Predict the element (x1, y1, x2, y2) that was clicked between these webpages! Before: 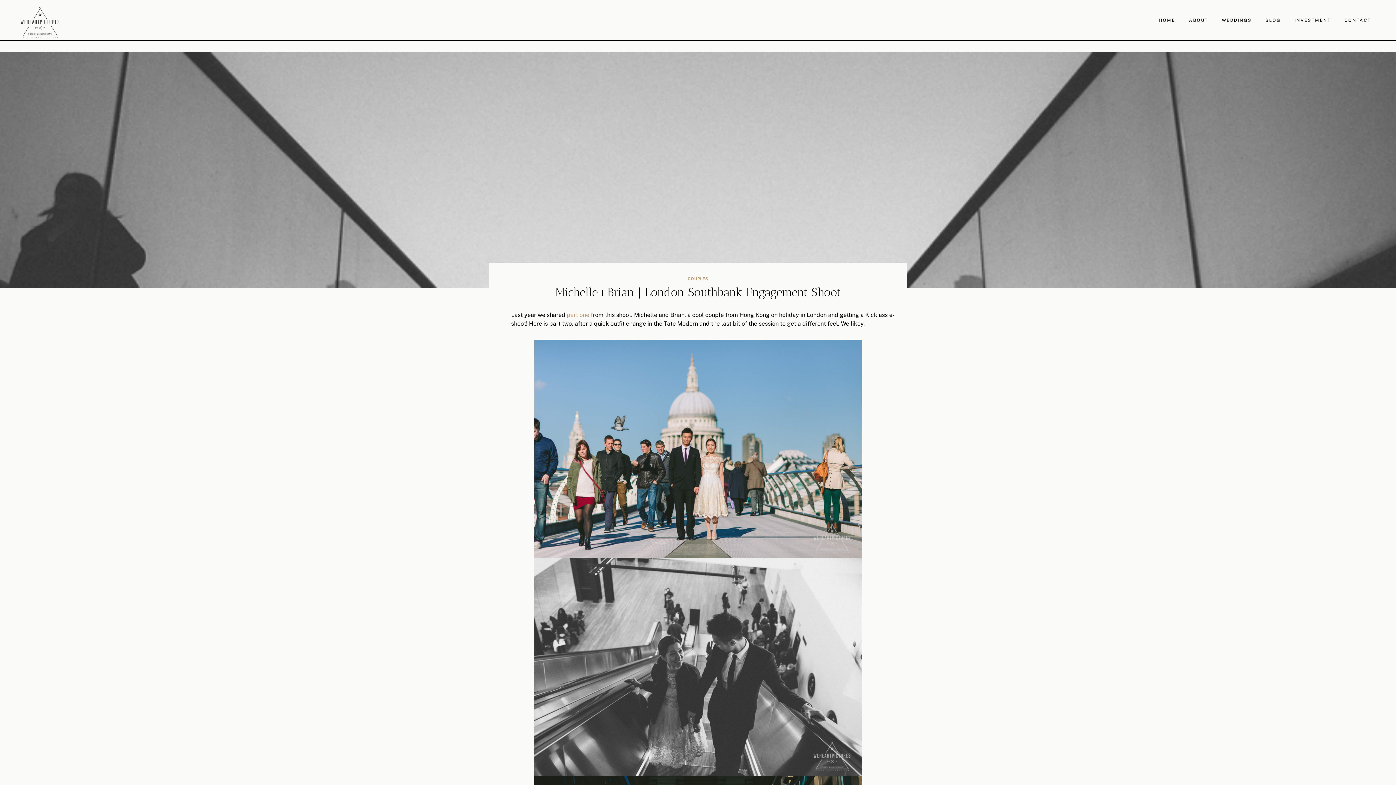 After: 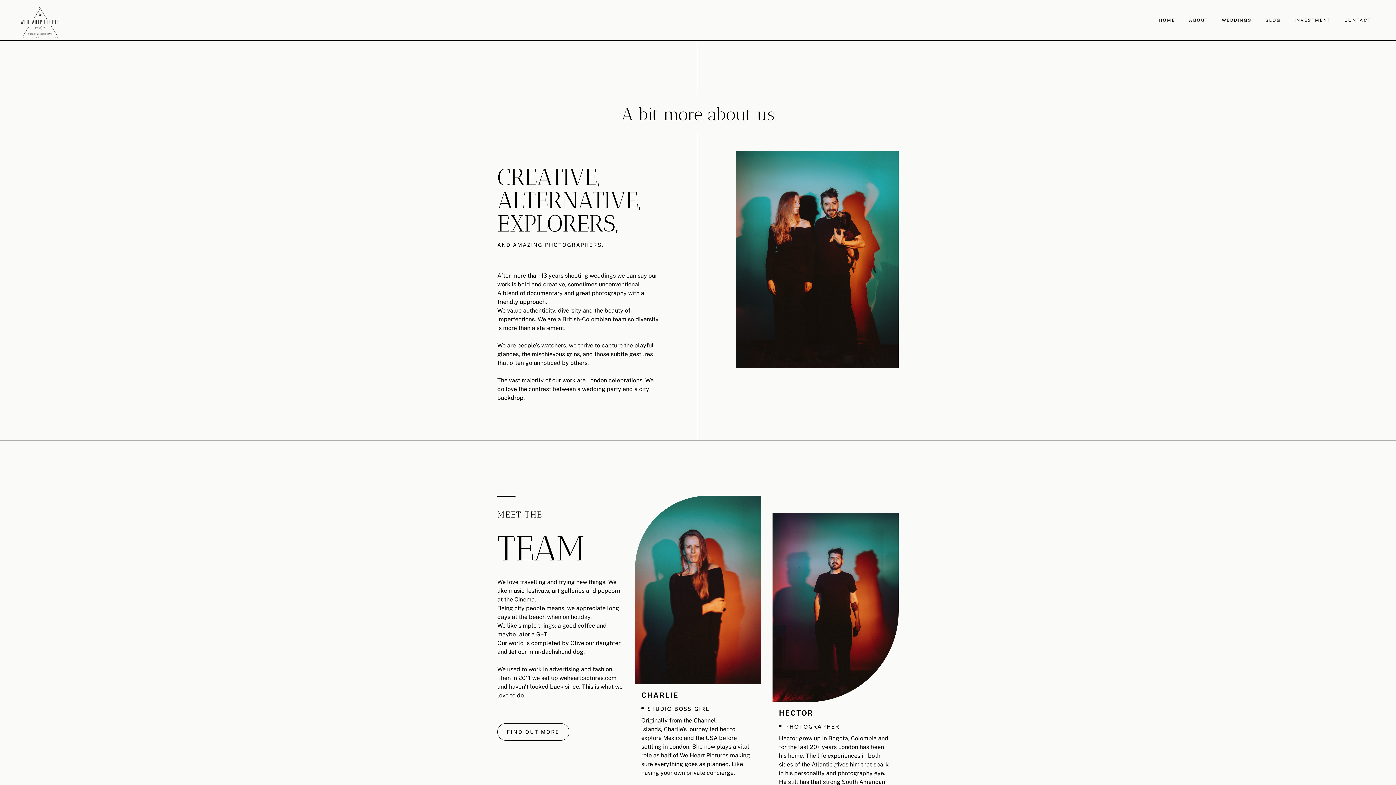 Action: label: ABOUT bbox: (1182, 13, 1215, 27)